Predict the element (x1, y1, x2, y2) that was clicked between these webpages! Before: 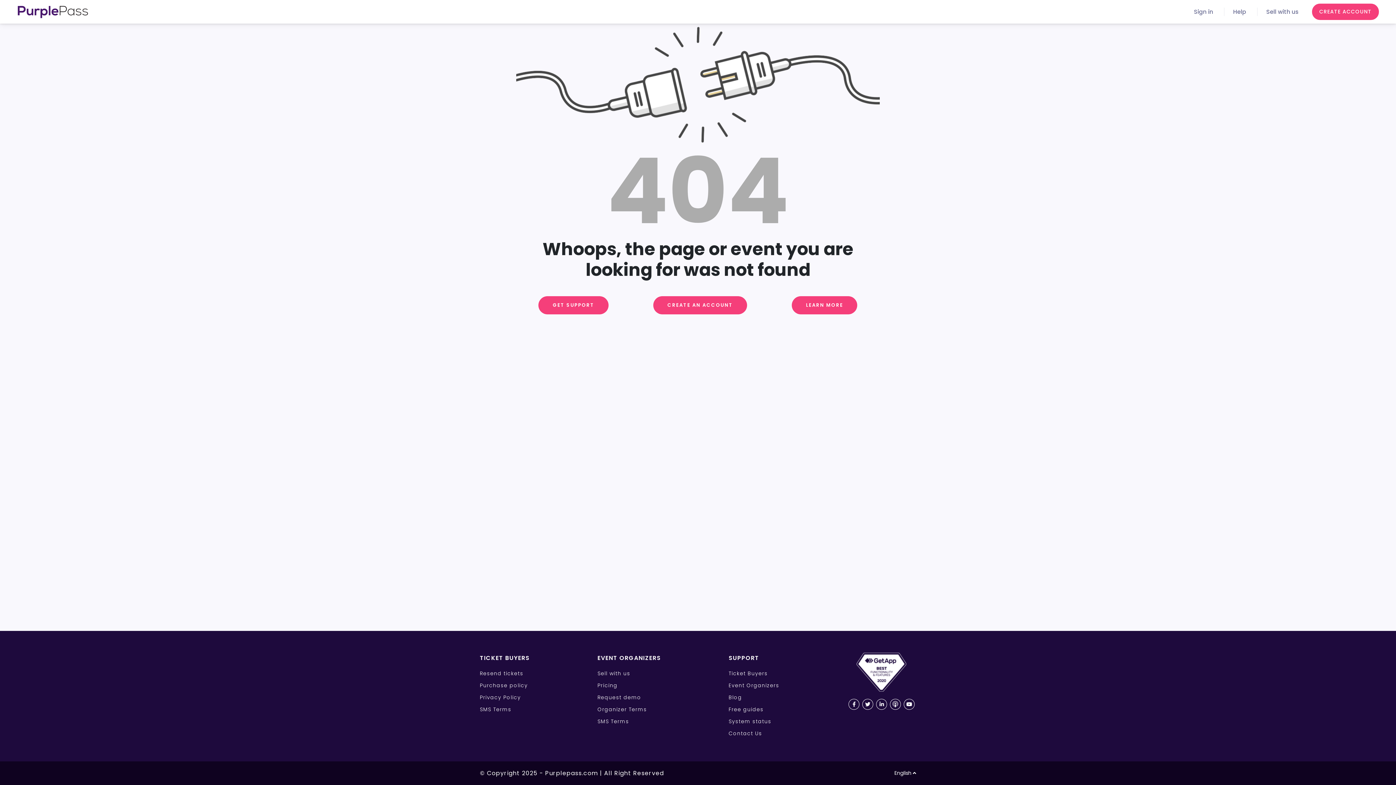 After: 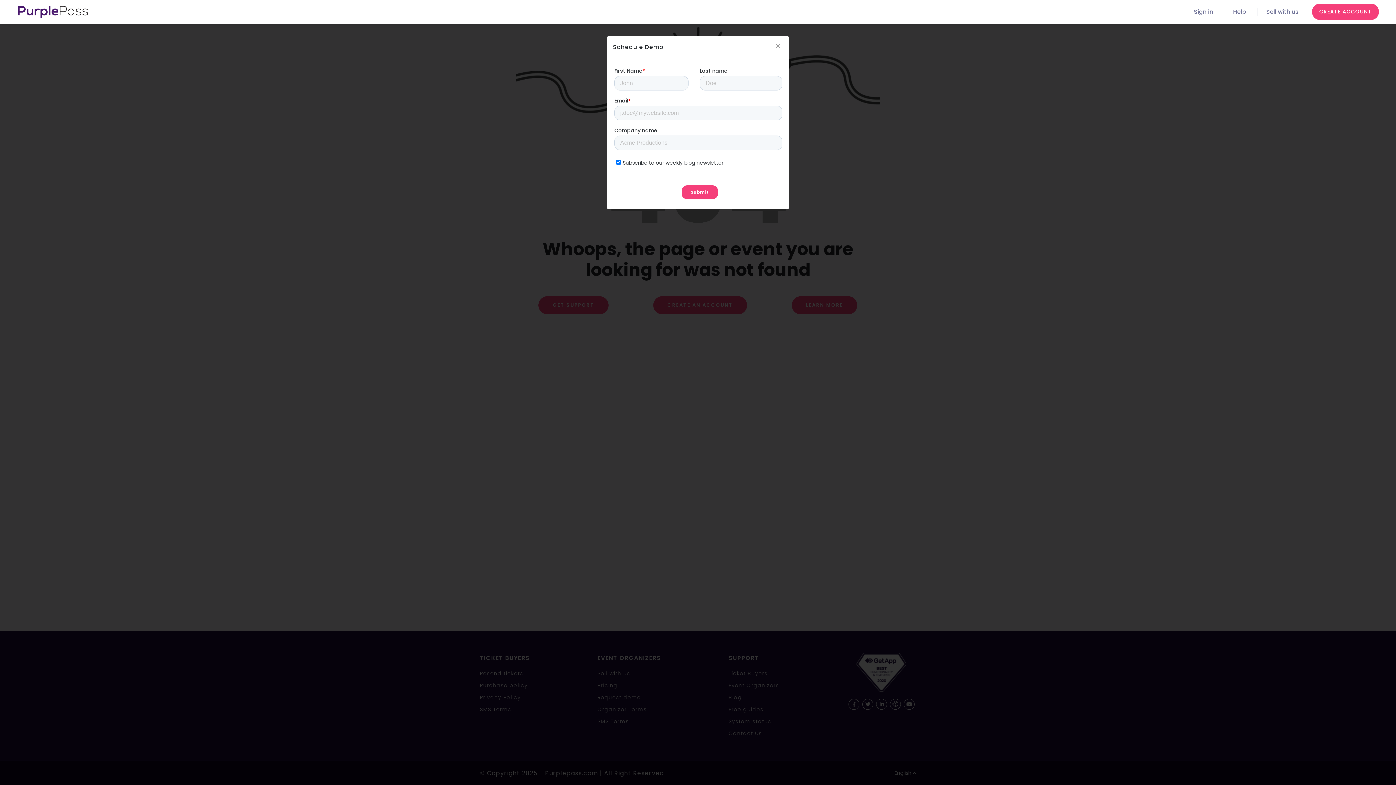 Action: bbox: (597, 694, 641, 701) label: Request demo